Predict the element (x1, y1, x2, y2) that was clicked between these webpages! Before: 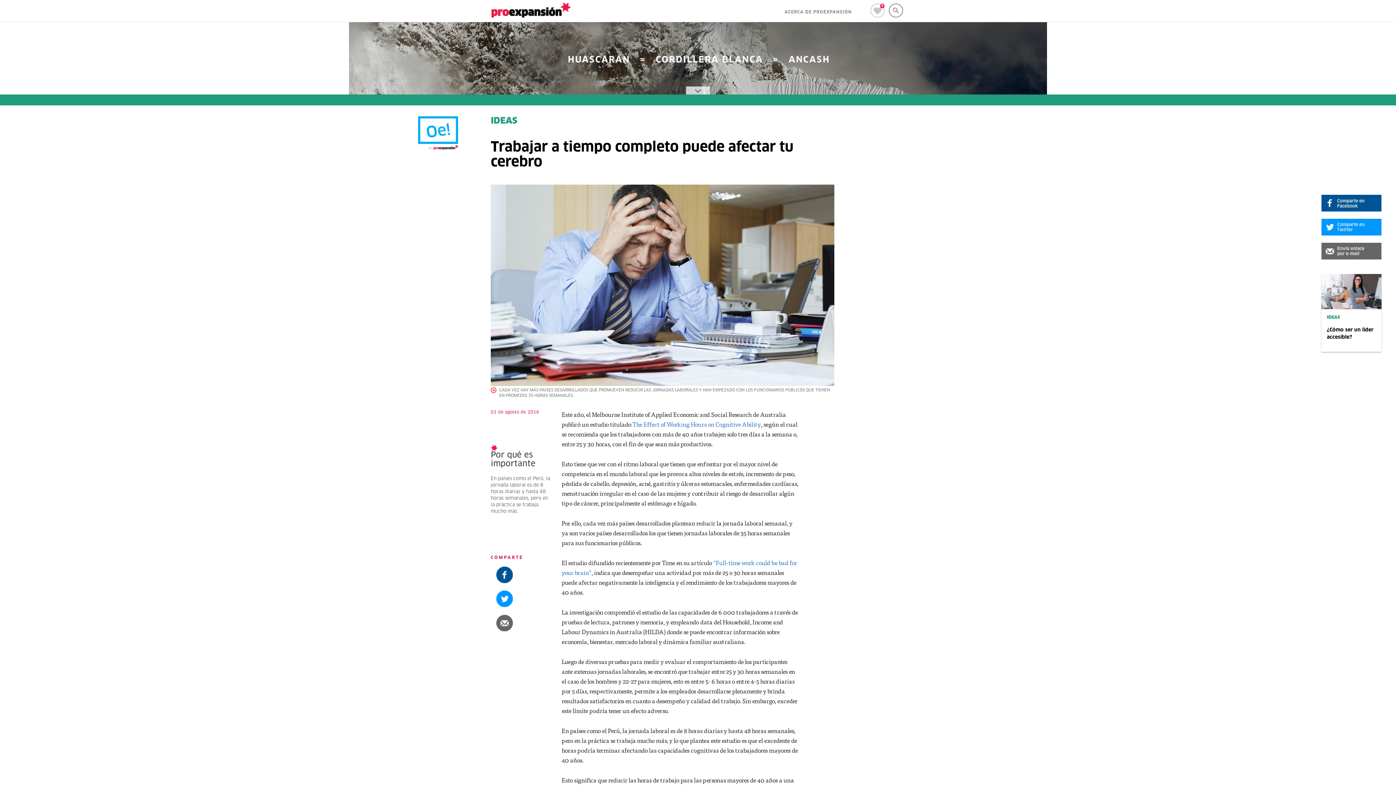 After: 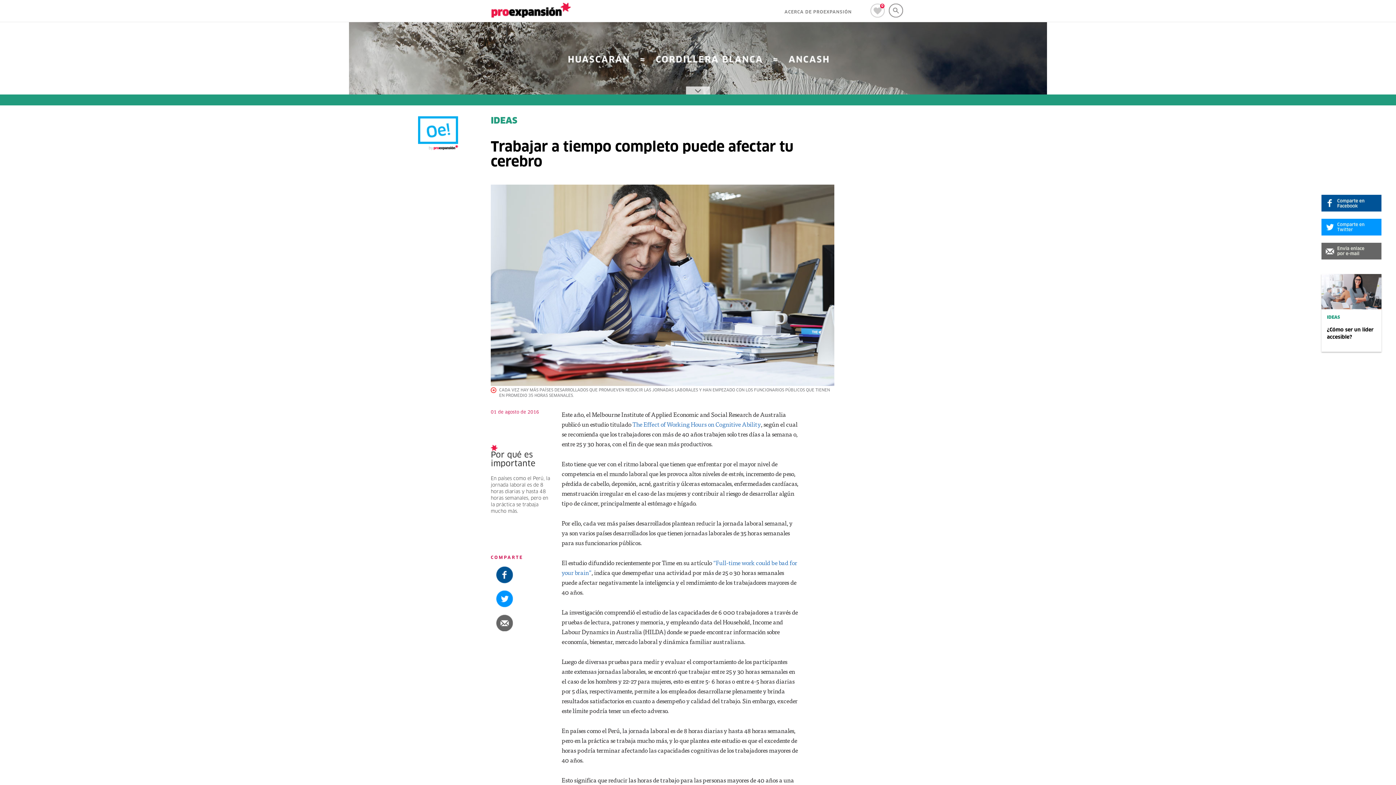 Action: bbox: (496, 590, 515, 607)